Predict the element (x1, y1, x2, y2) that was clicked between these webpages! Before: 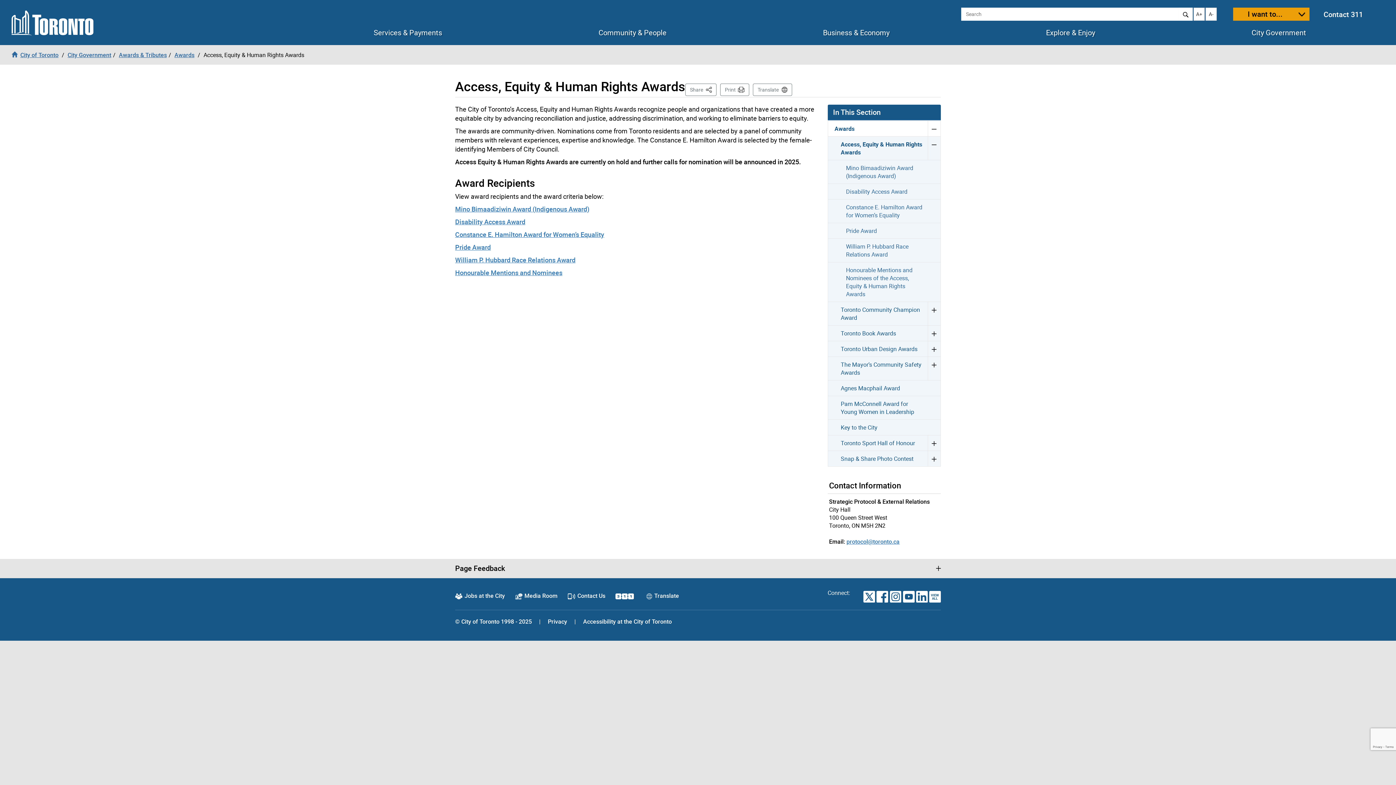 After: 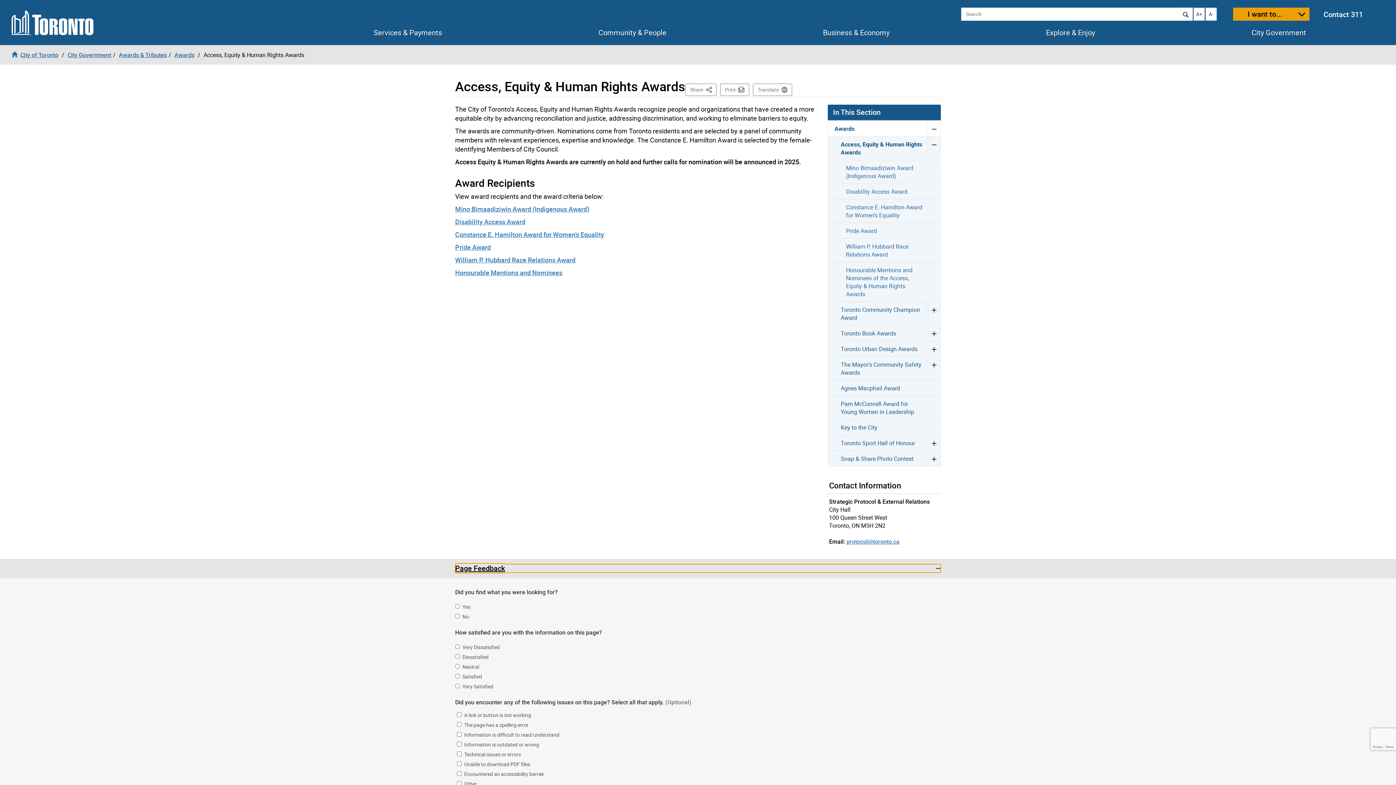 Action: label: Page Feedback bbox: (455, 564, 941, 573)